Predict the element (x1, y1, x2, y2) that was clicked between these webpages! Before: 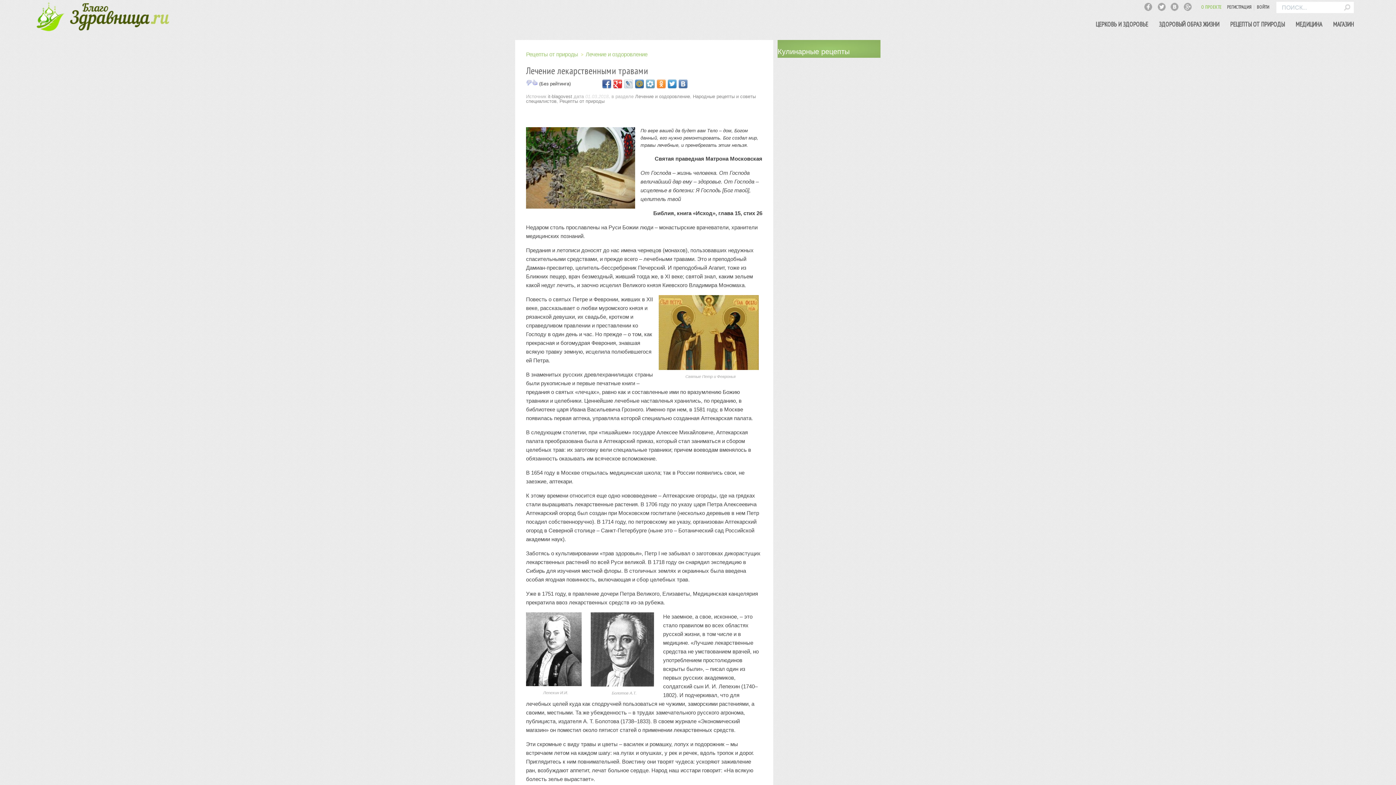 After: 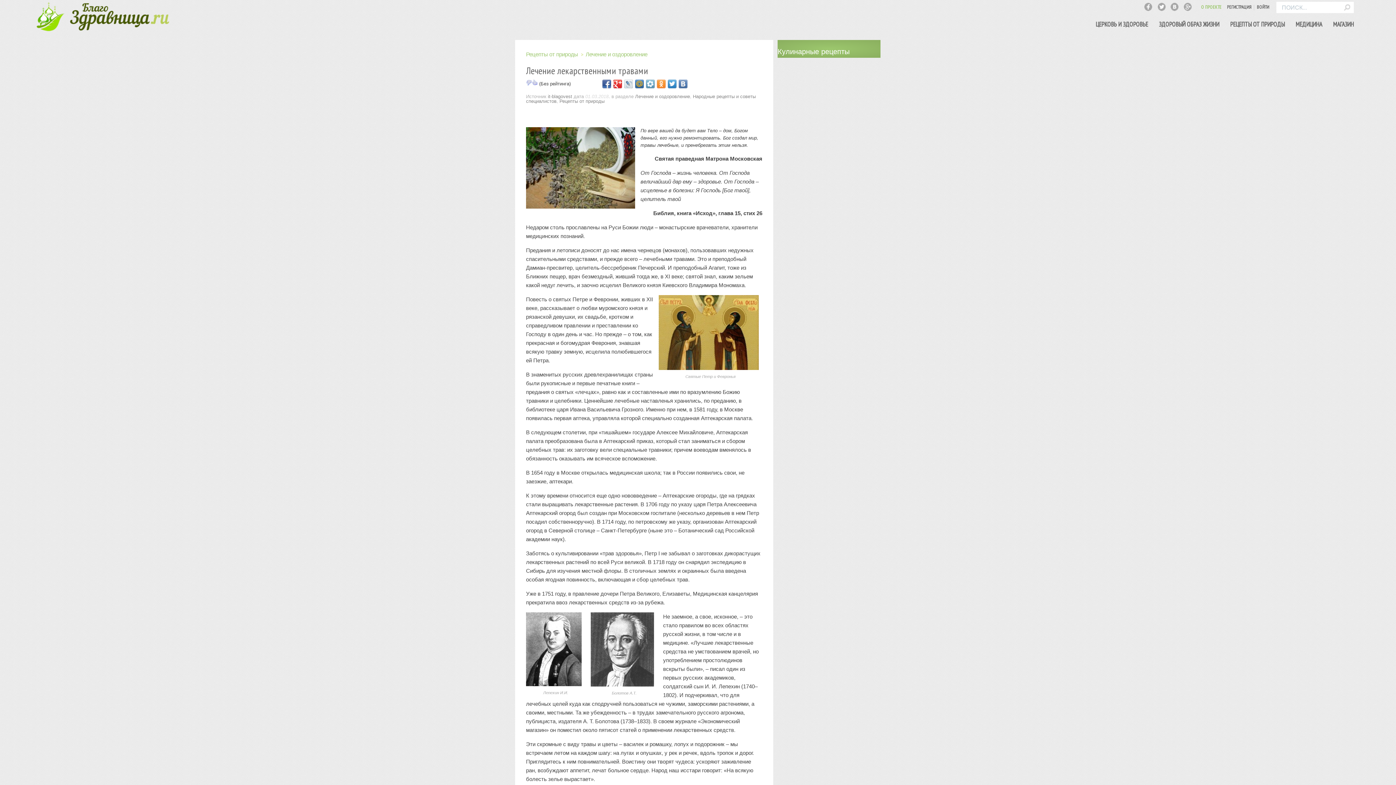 Action: bbox: (624, 79, 633, 88)